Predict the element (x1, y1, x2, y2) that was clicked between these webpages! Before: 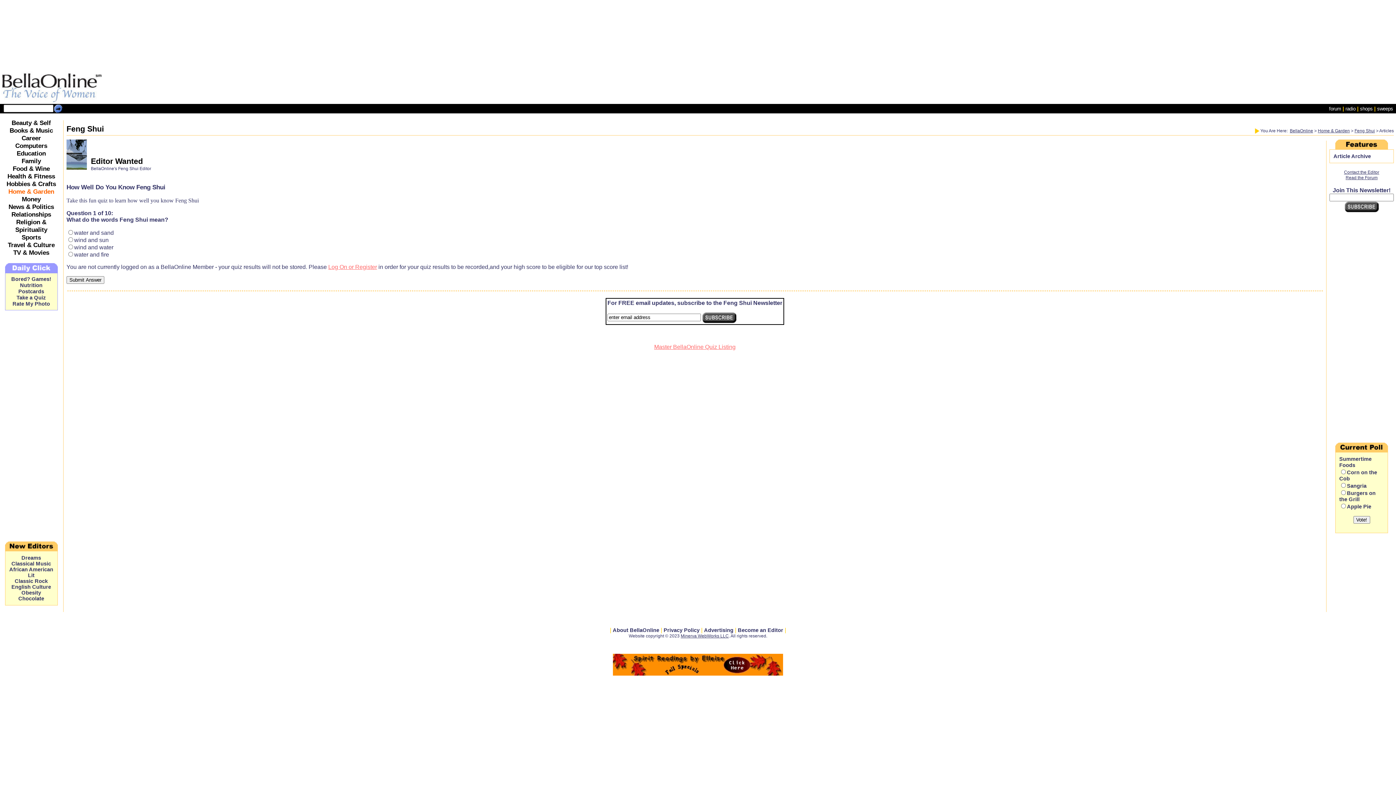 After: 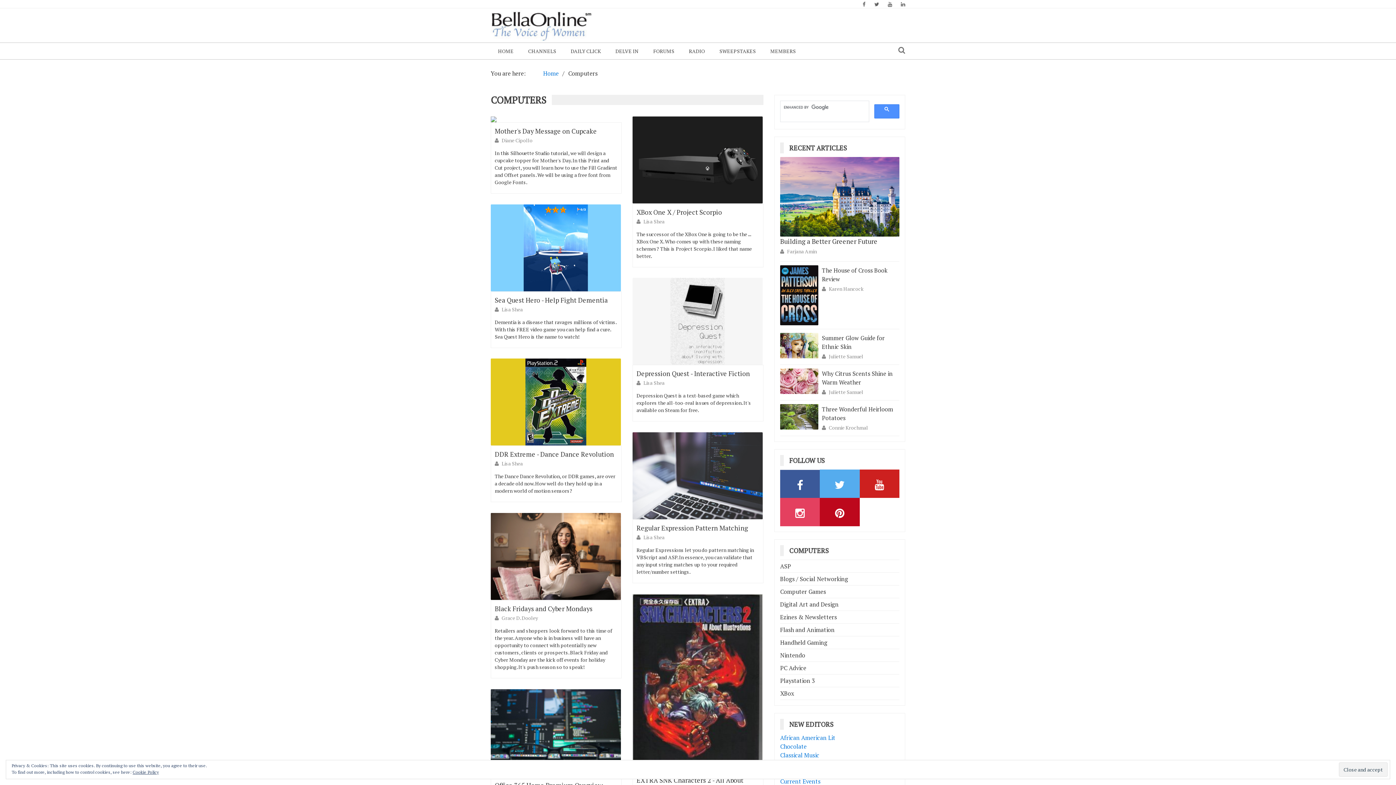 Action: bbox: (15, 142, 47, 149) label: Computers